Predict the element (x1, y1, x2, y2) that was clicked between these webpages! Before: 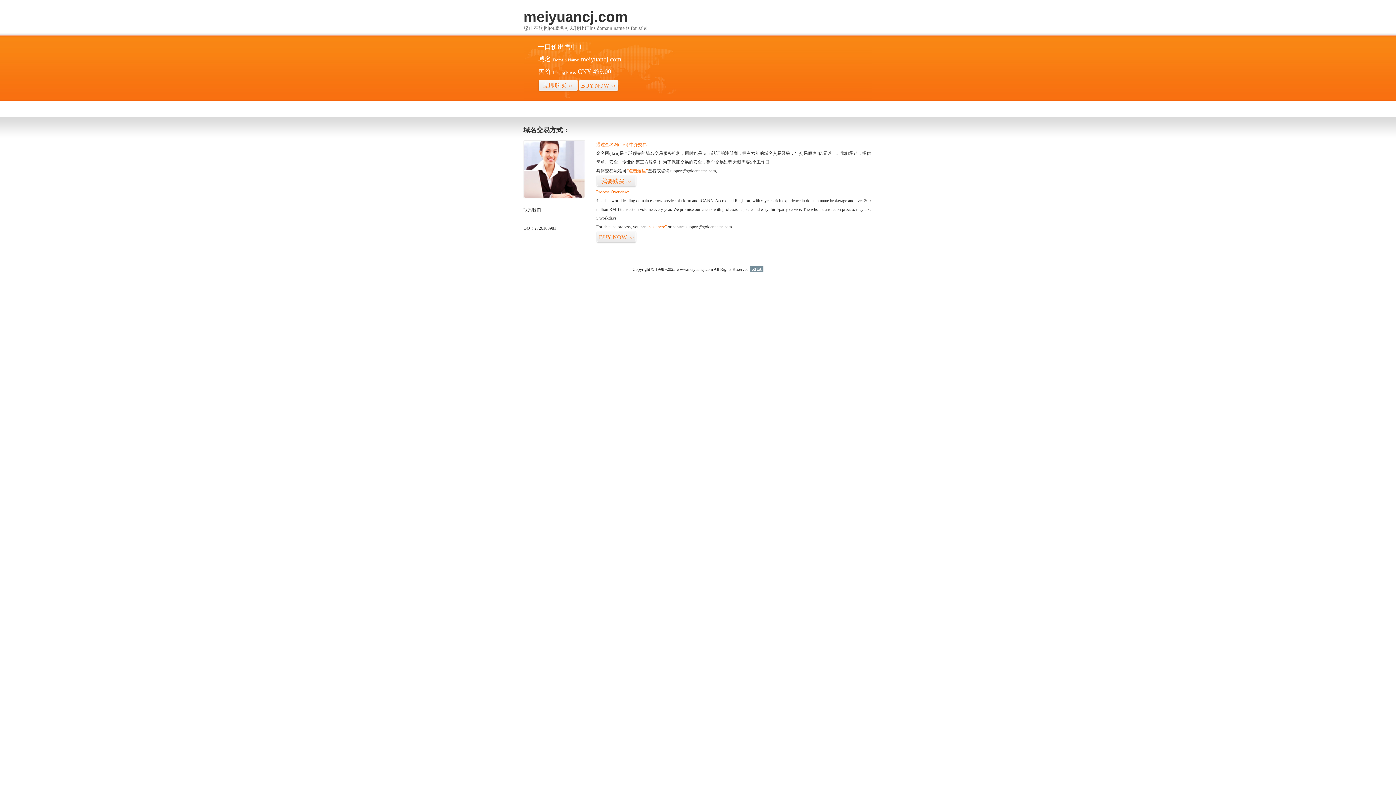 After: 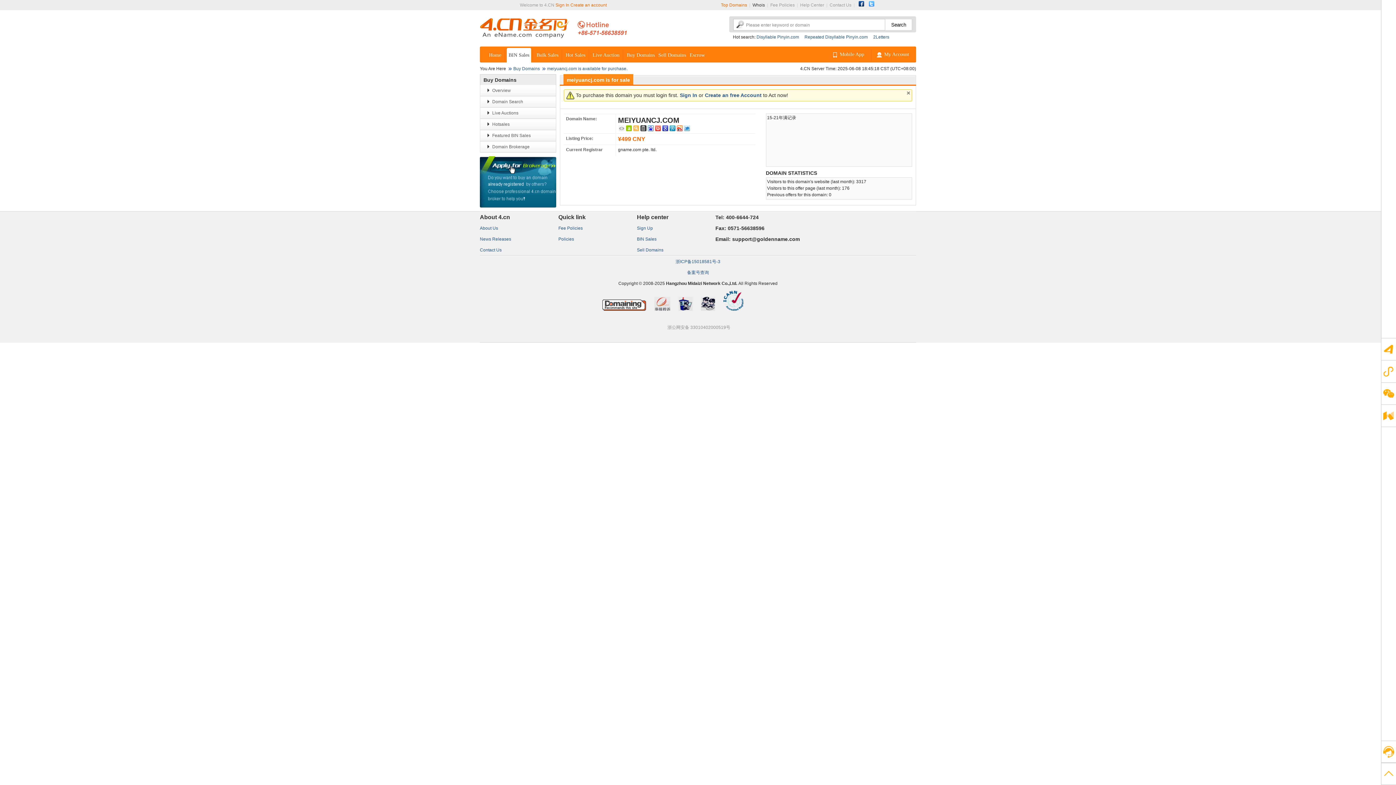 Action: label: “点击这里” bbox: (626, 168, 648, 173)